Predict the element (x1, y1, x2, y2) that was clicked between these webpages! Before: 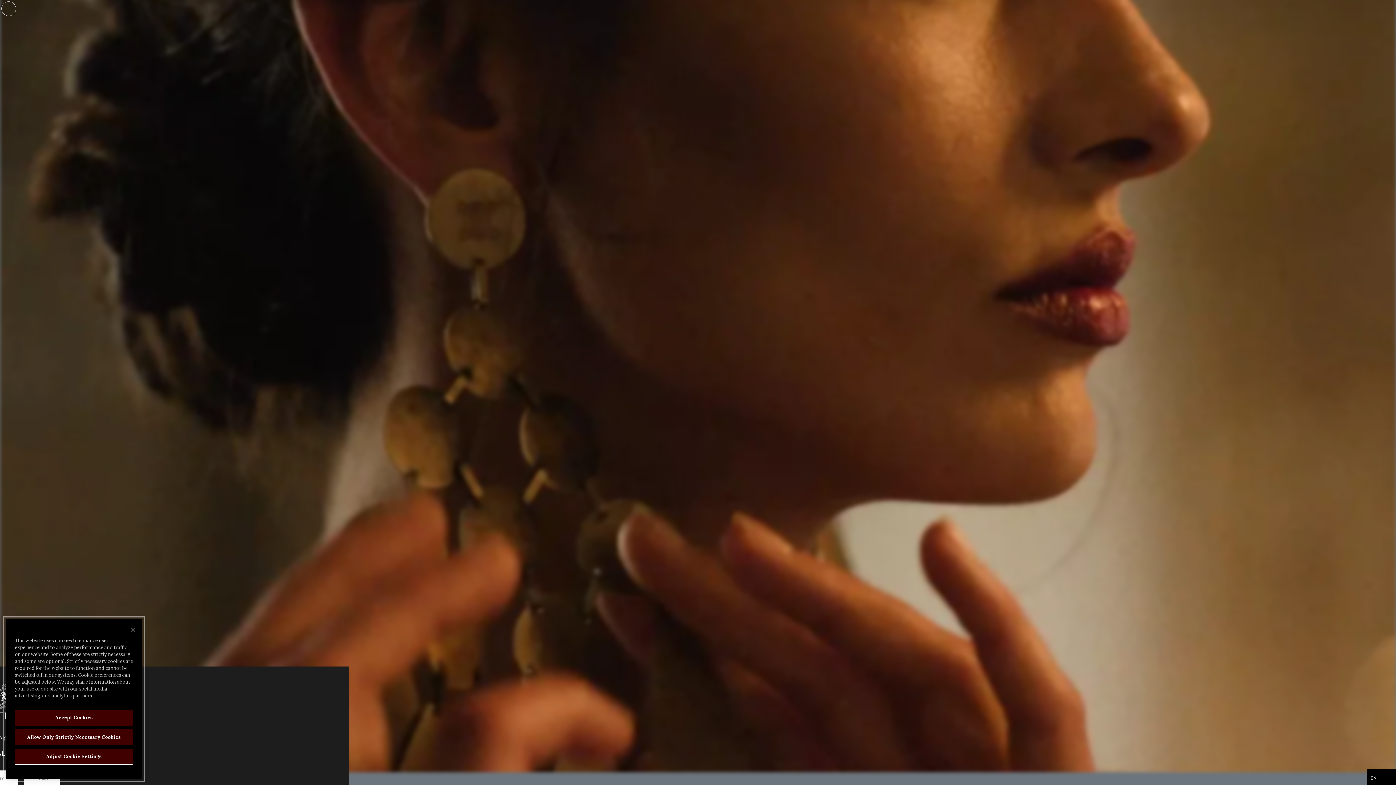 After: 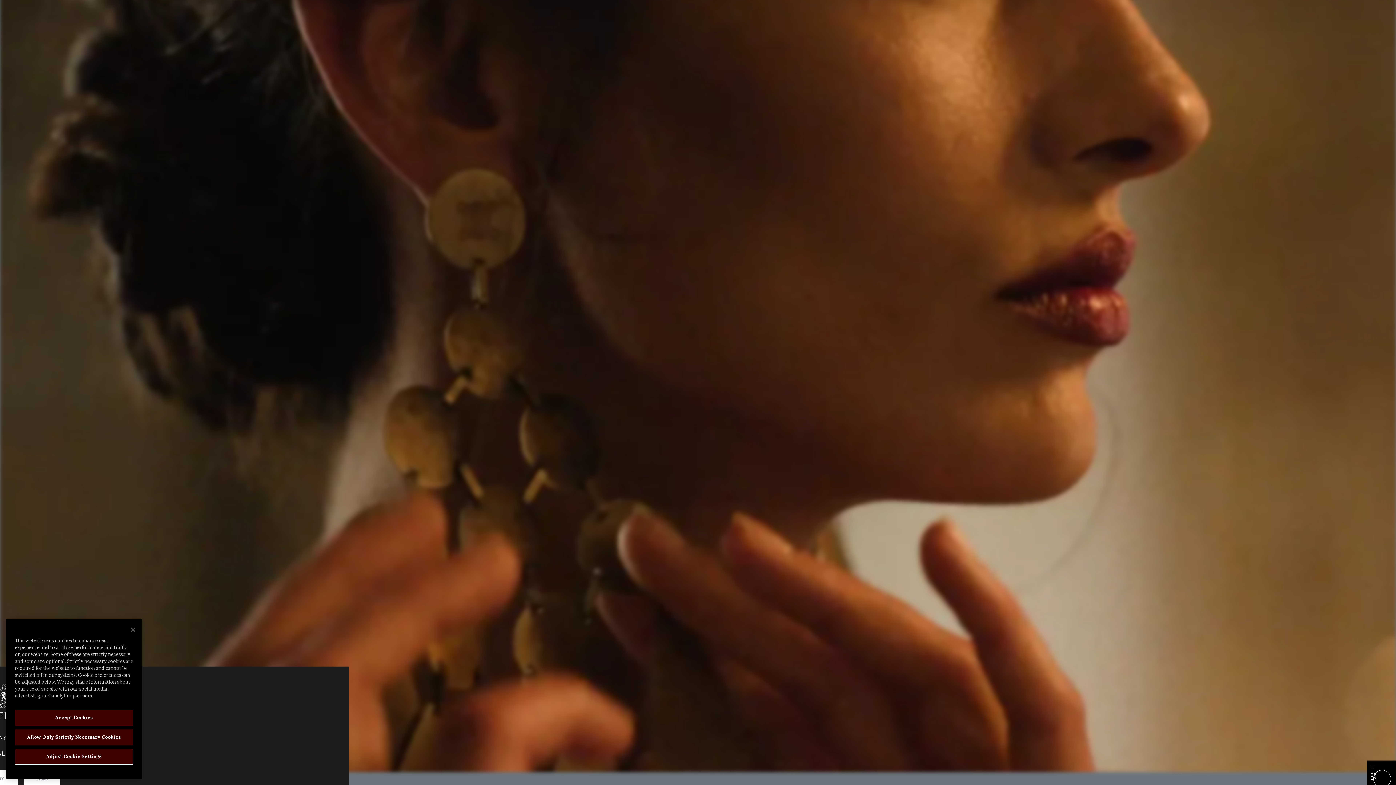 Action: label: language switcher bbox: (1367, 771, 1408, 785)